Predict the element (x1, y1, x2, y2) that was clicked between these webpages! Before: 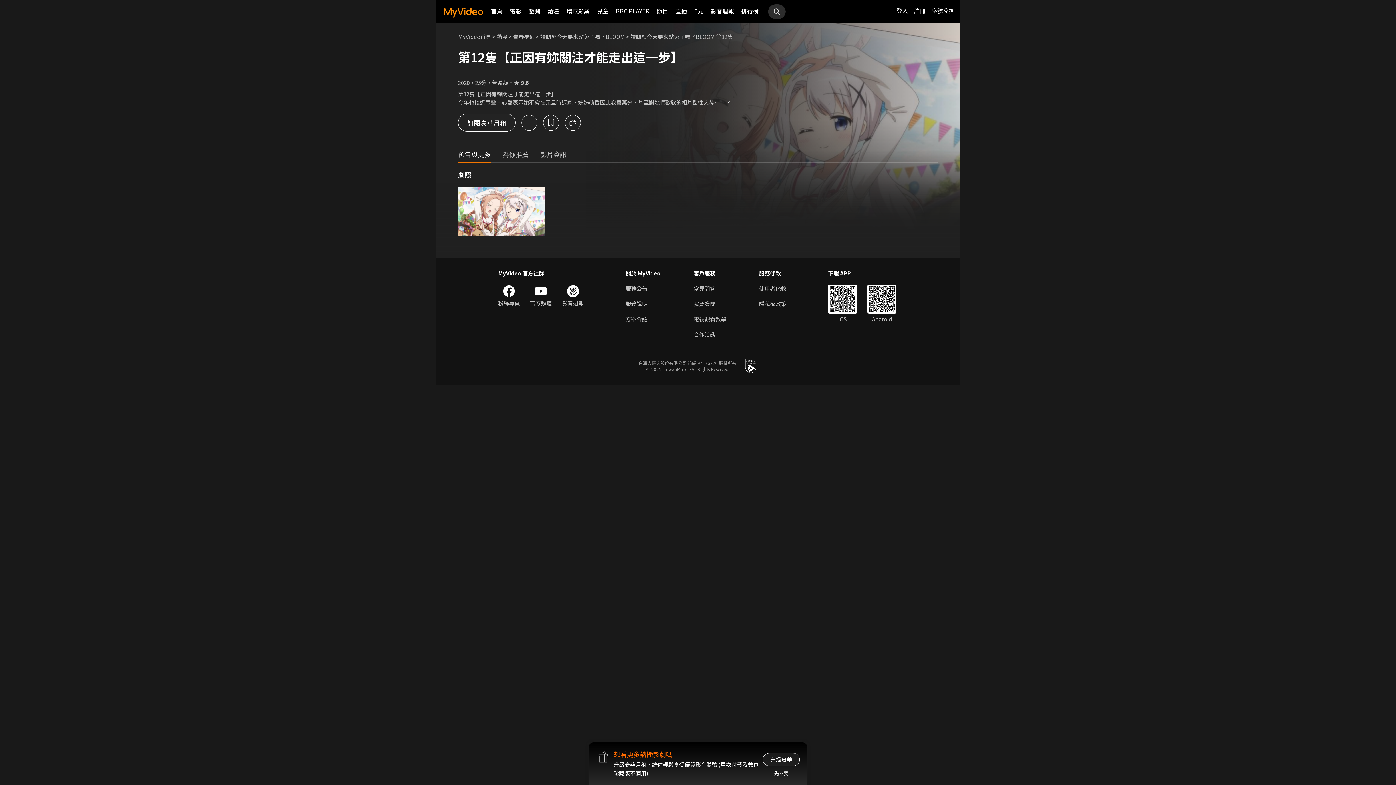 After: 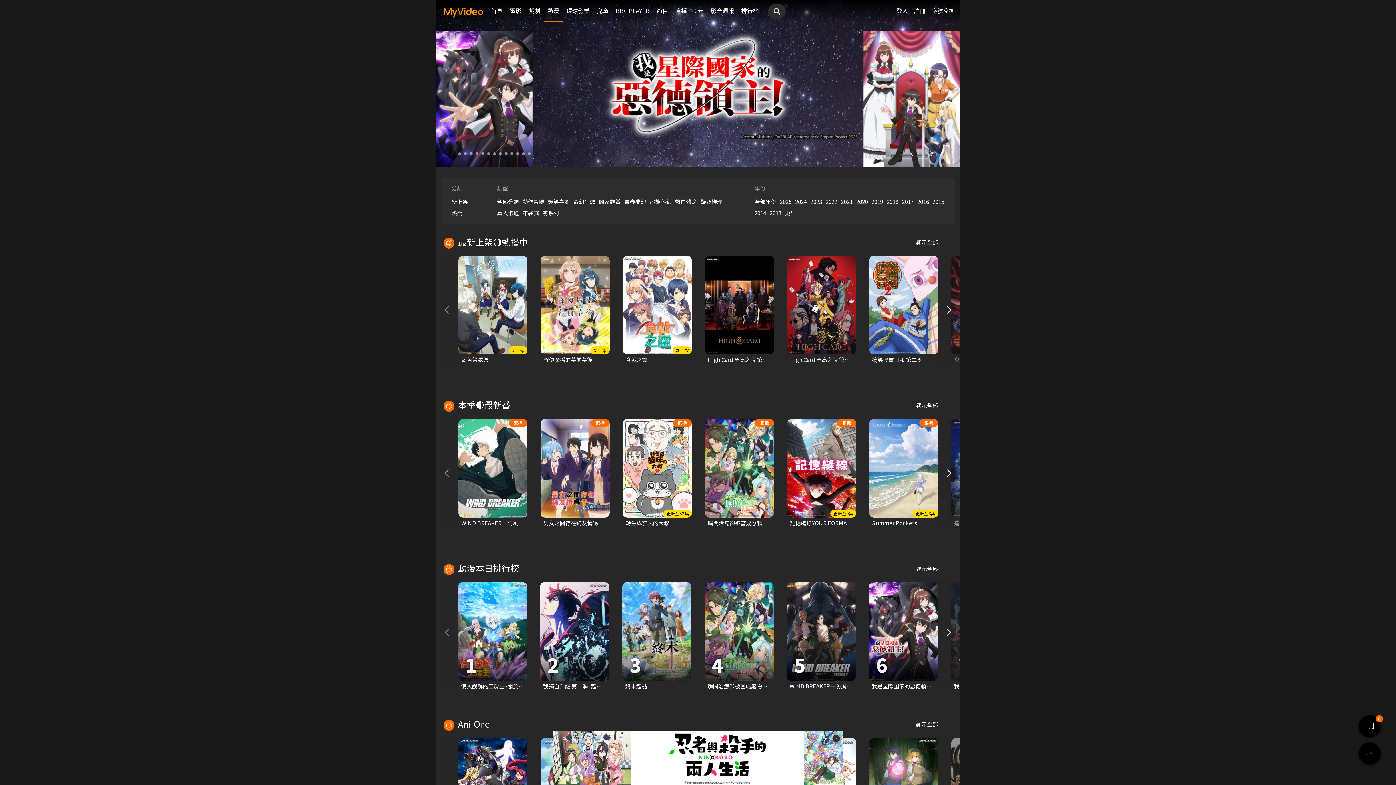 Action: label: 動漫 bbox: (547, 0, 559, 21)